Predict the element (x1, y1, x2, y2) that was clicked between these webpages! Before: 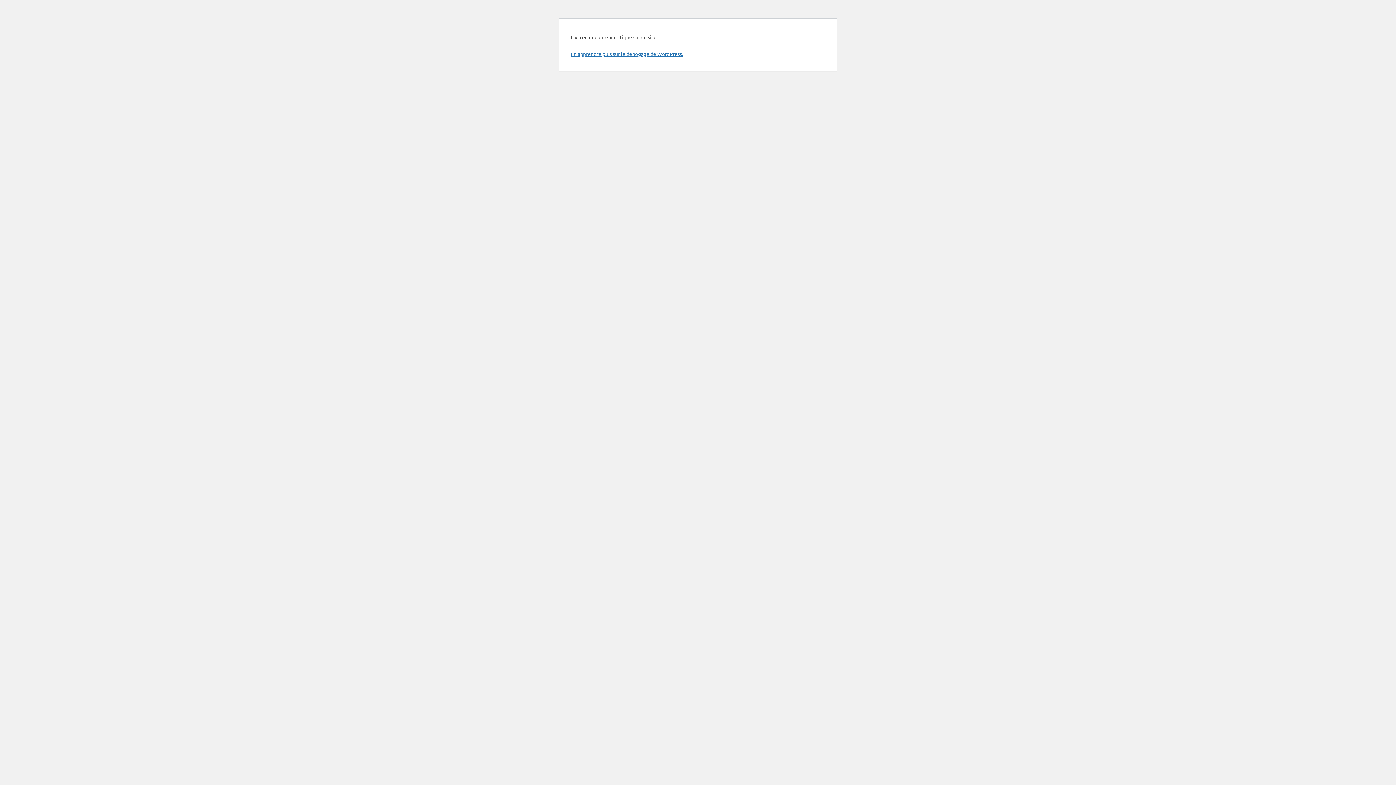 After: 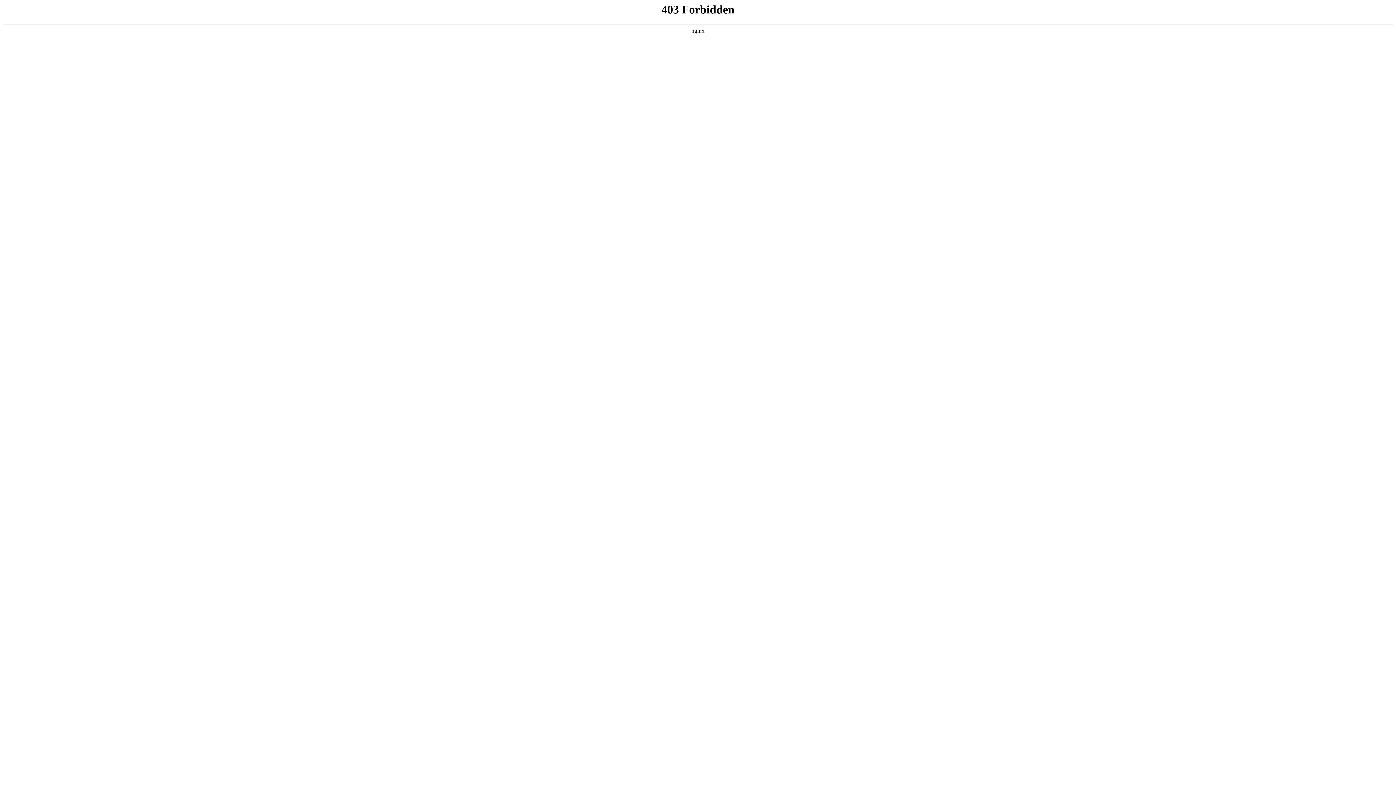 Action: label: En apprendre plus sur le débogage de WordPress. bbox: (570, 50, 683, 57)